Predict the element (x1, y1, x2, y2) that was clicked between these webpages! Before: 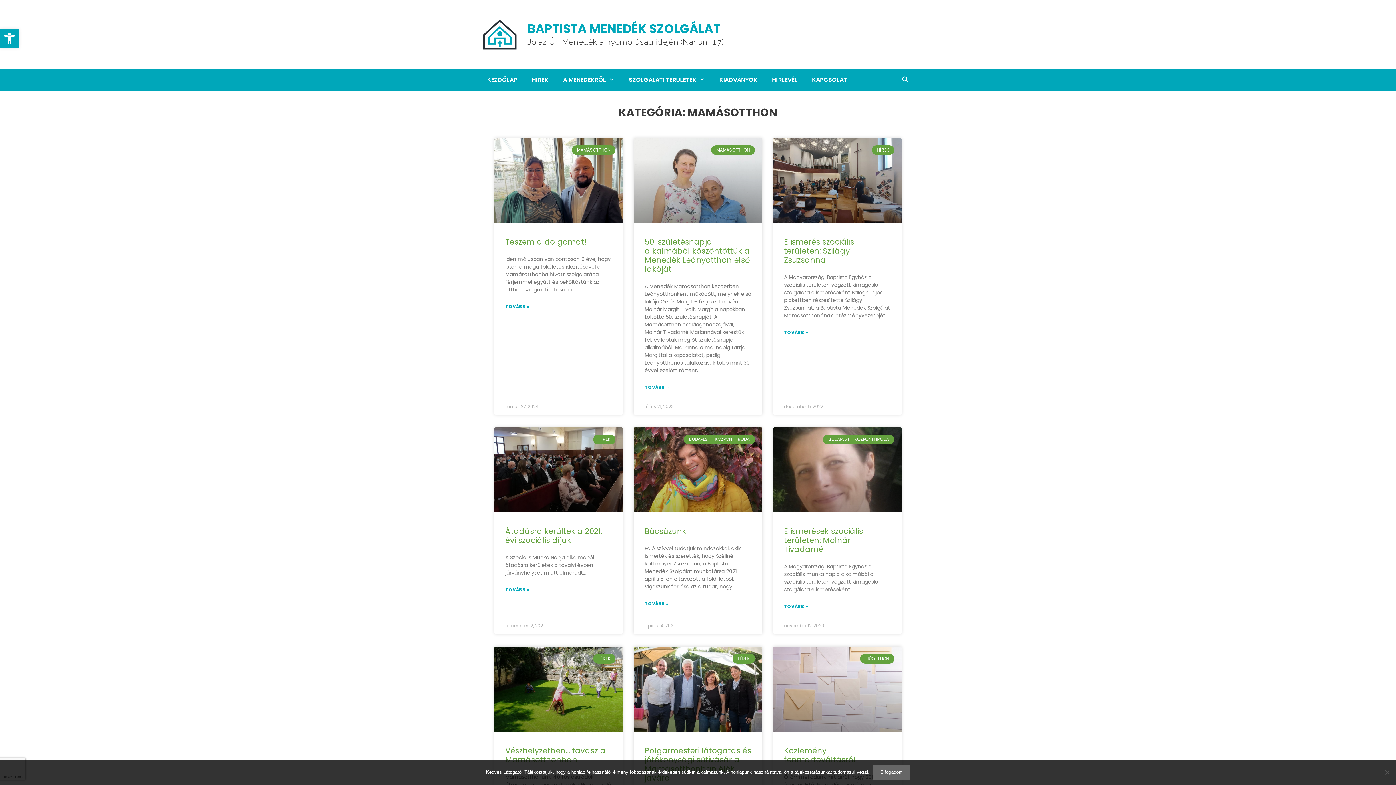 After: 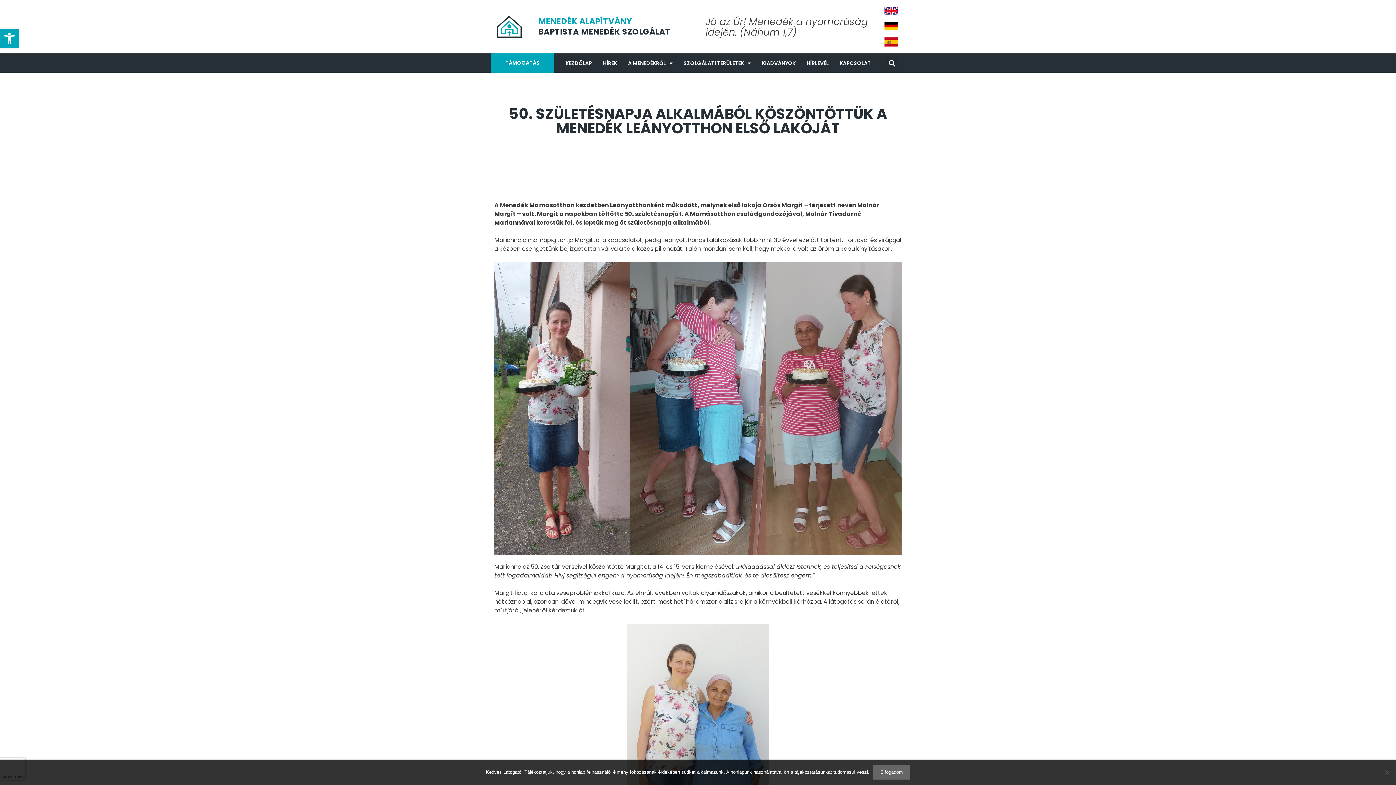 Action: bbox: (633, 138, 762, 222)